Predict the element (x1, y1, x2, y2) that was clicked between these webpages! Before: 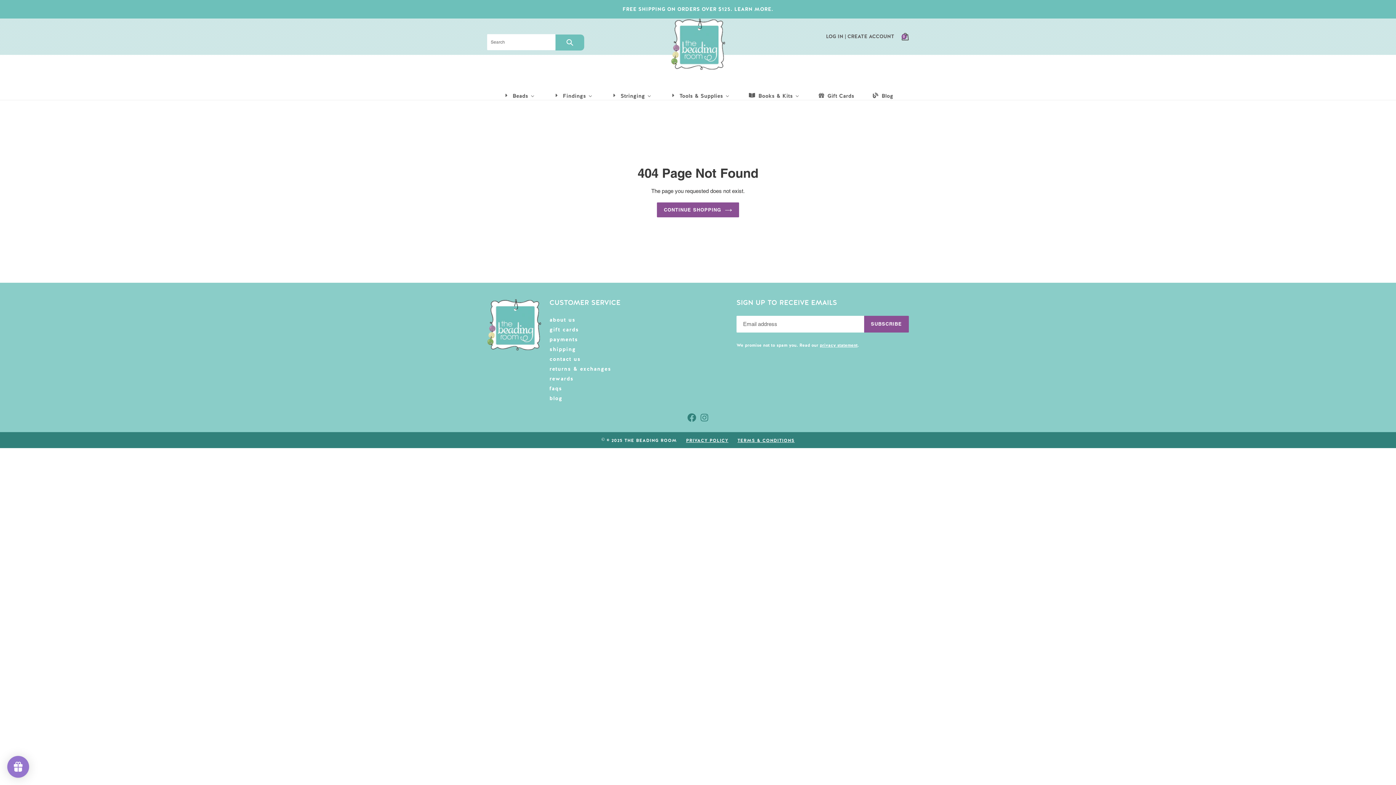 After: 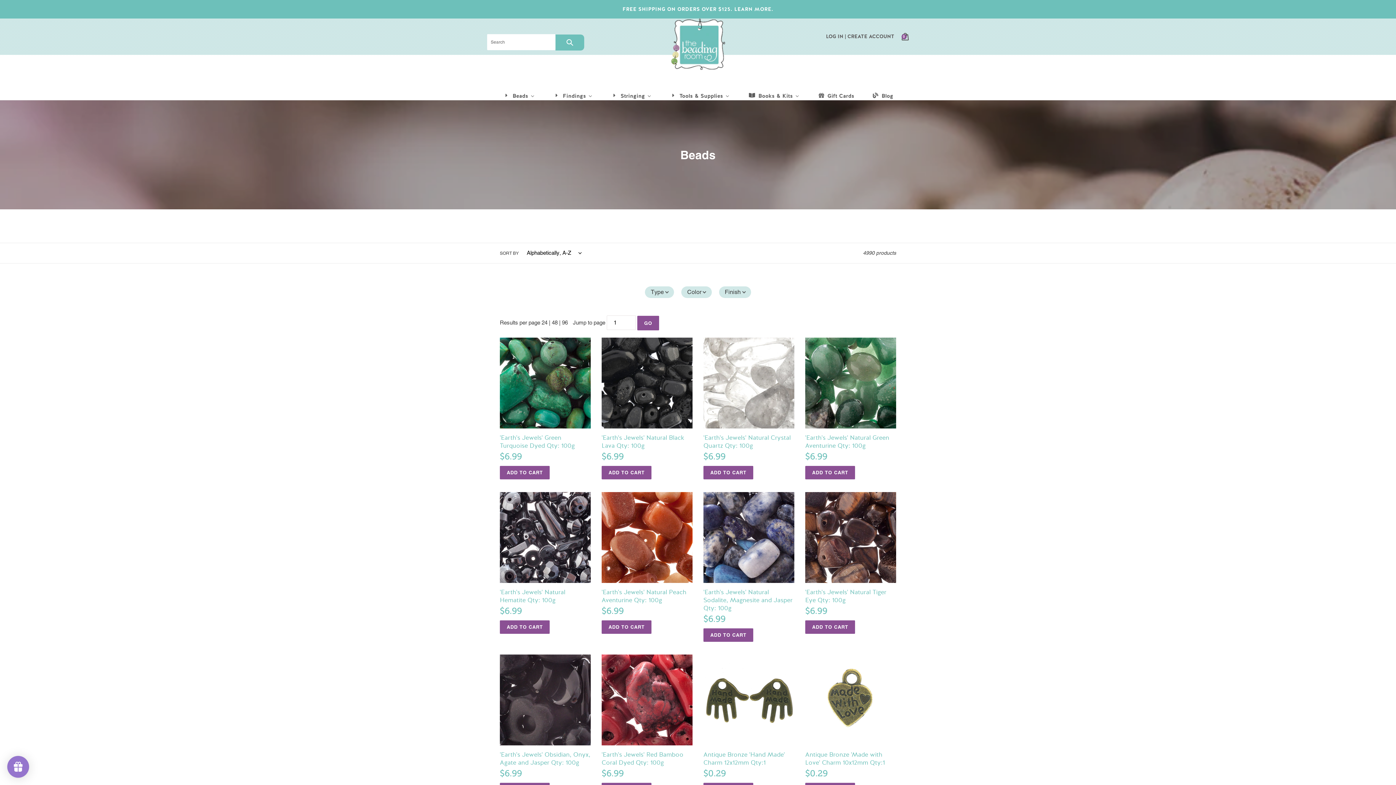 Action: label: Beads bbox: (498, 90, 540, 100)